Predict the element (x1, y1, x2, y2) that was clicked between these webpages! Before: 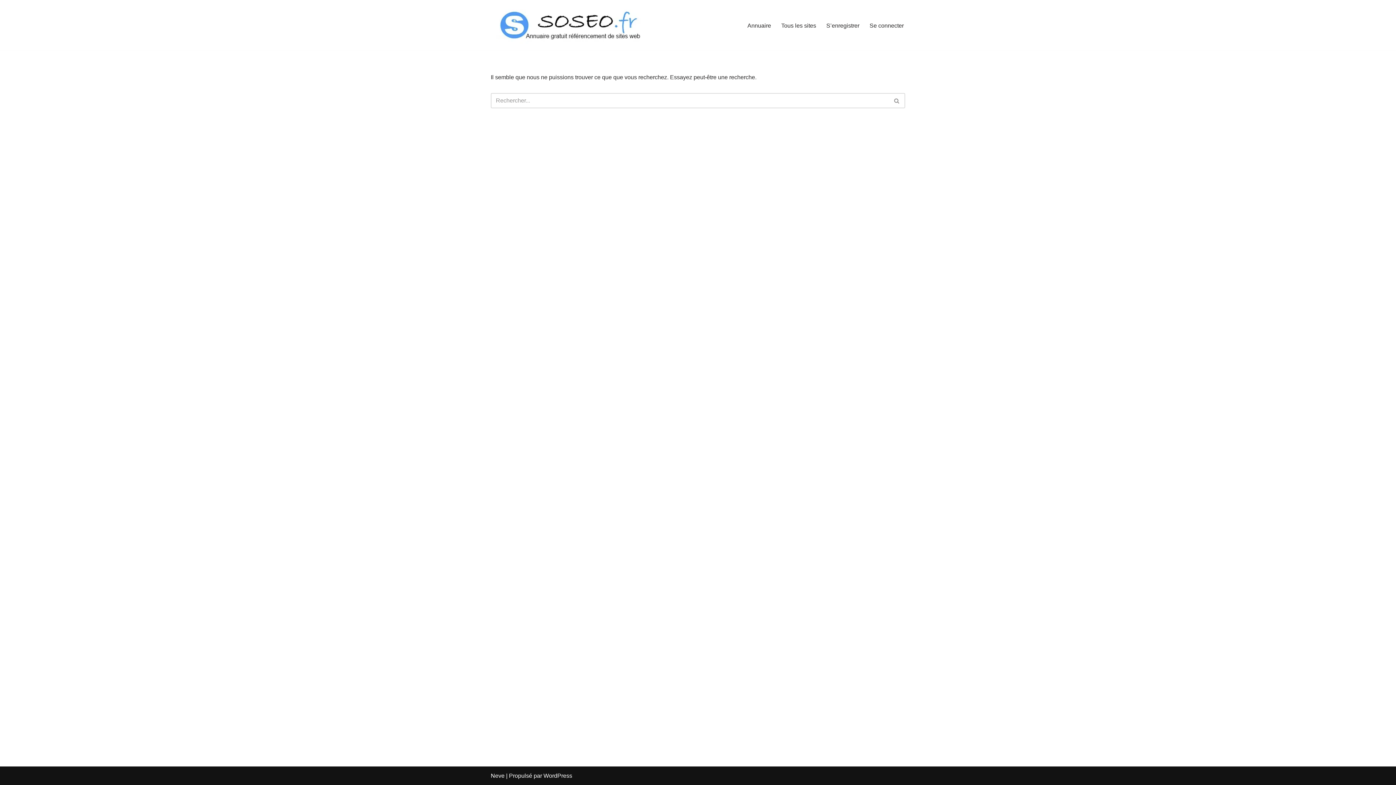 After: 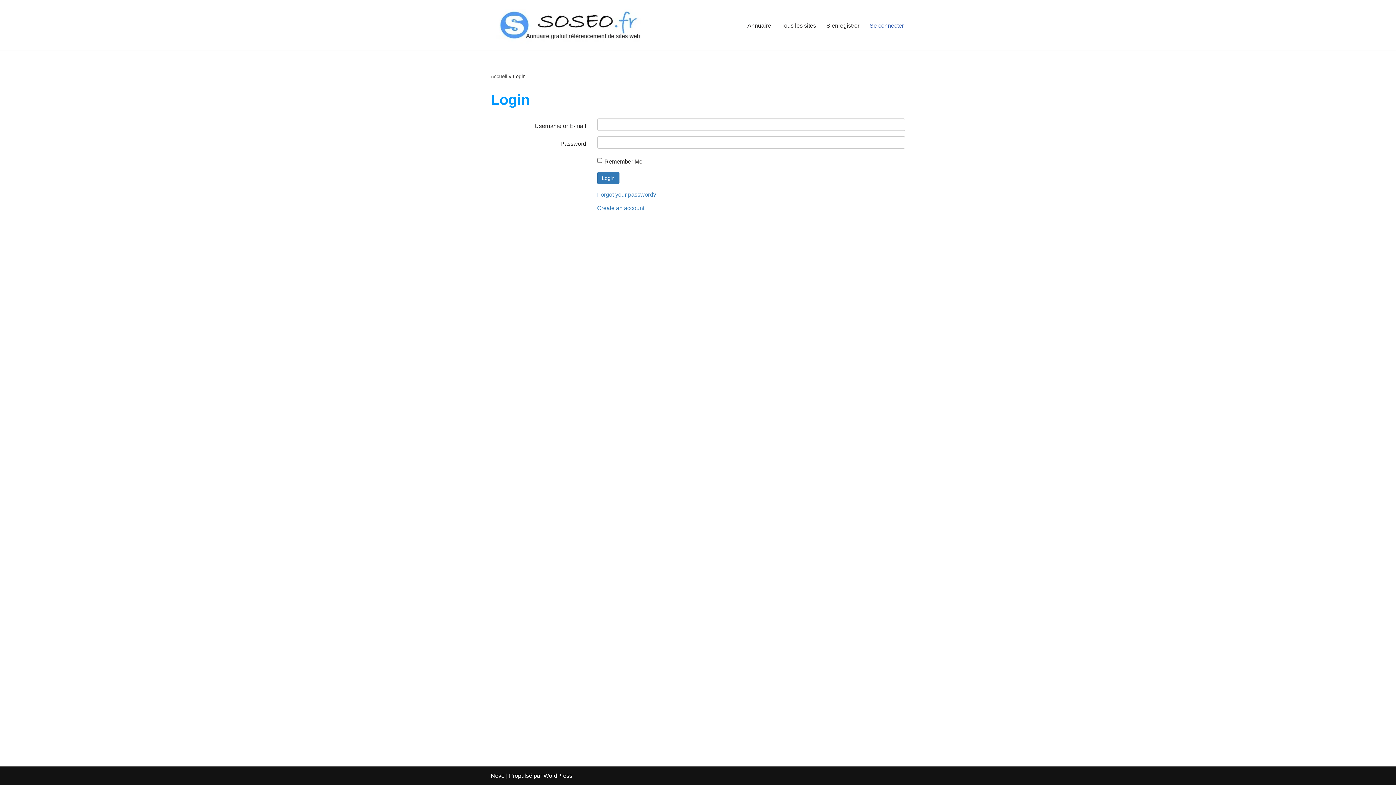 Action: label: Se connecter bbox: (869, 20, 904, 30)